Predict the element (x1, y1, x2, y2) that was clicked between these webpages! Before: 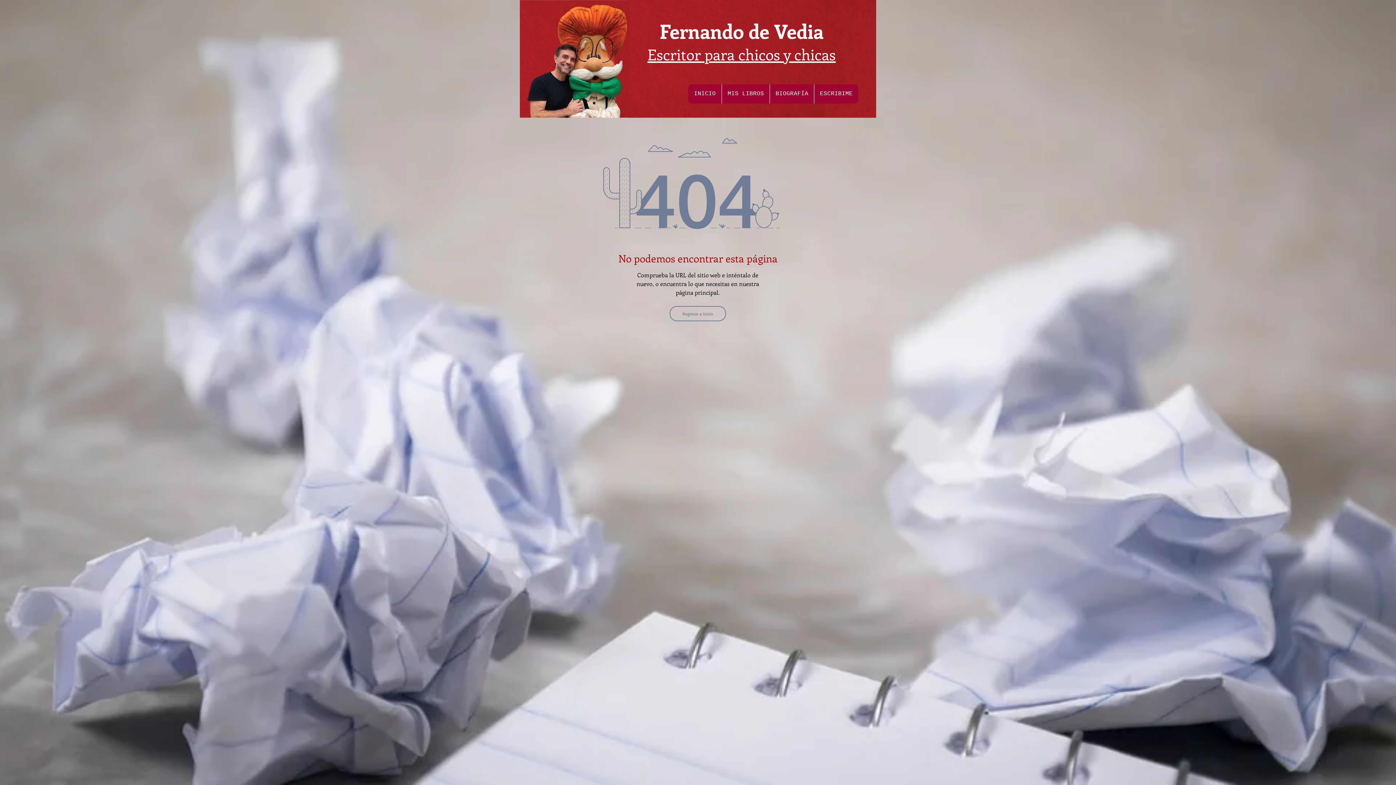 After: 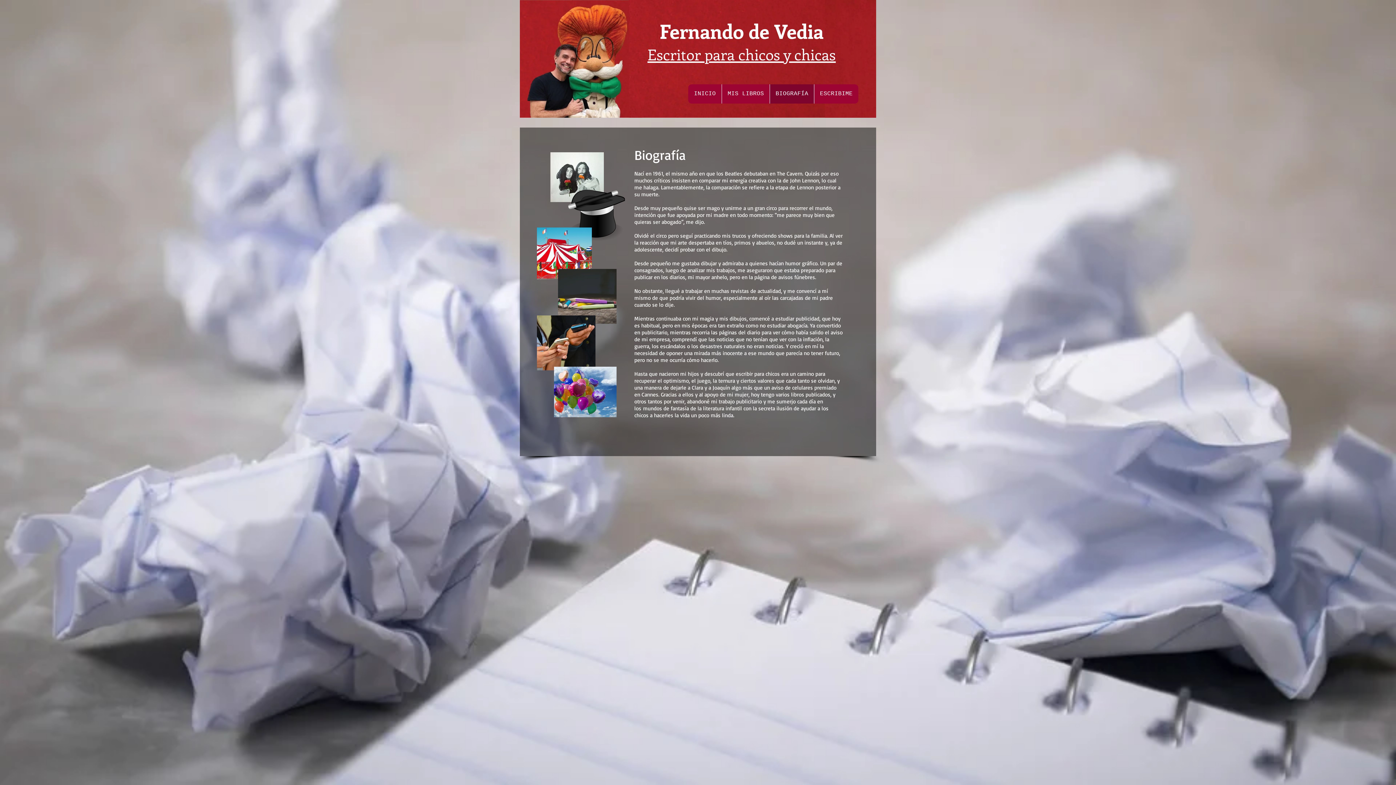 Action: label: BIOGRAFÍA bbox: (769, 84, 814, 103)